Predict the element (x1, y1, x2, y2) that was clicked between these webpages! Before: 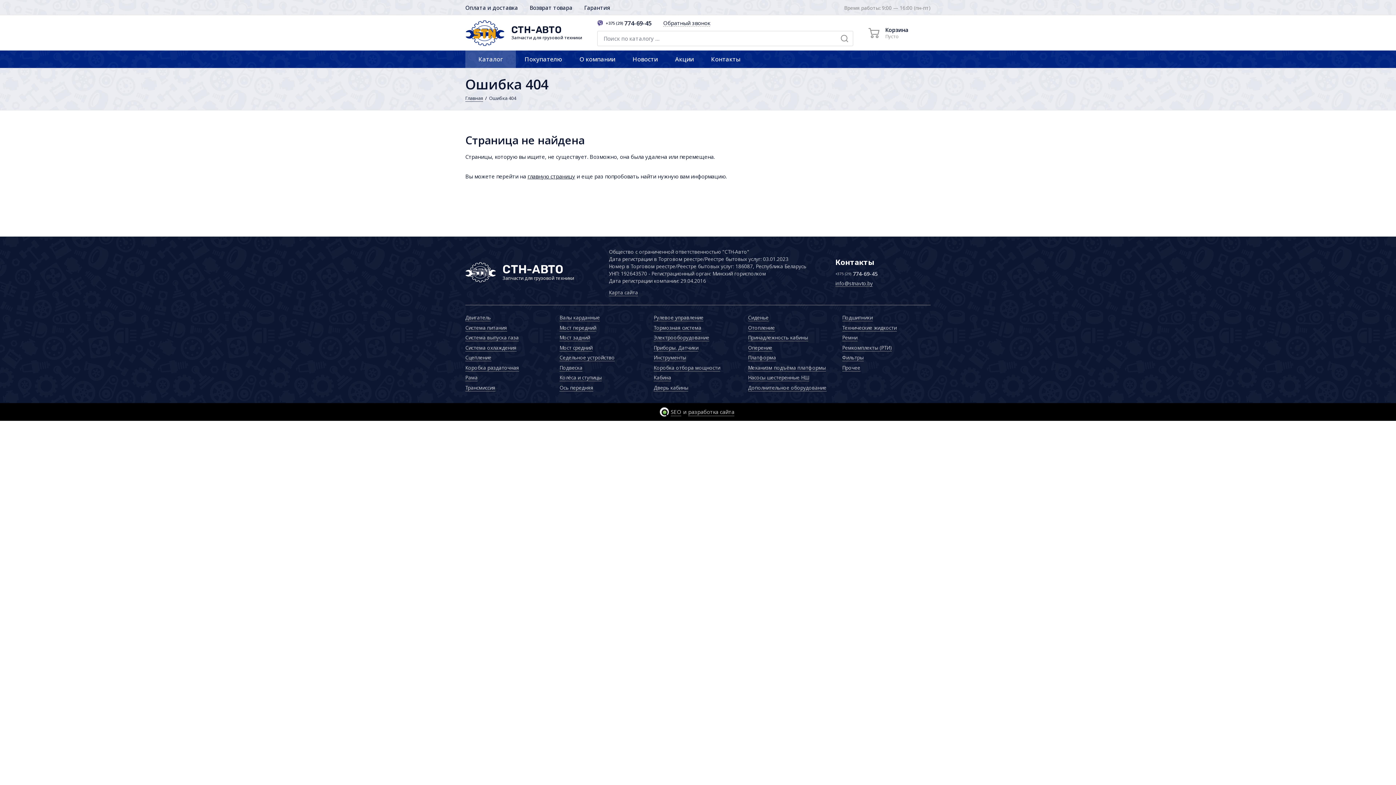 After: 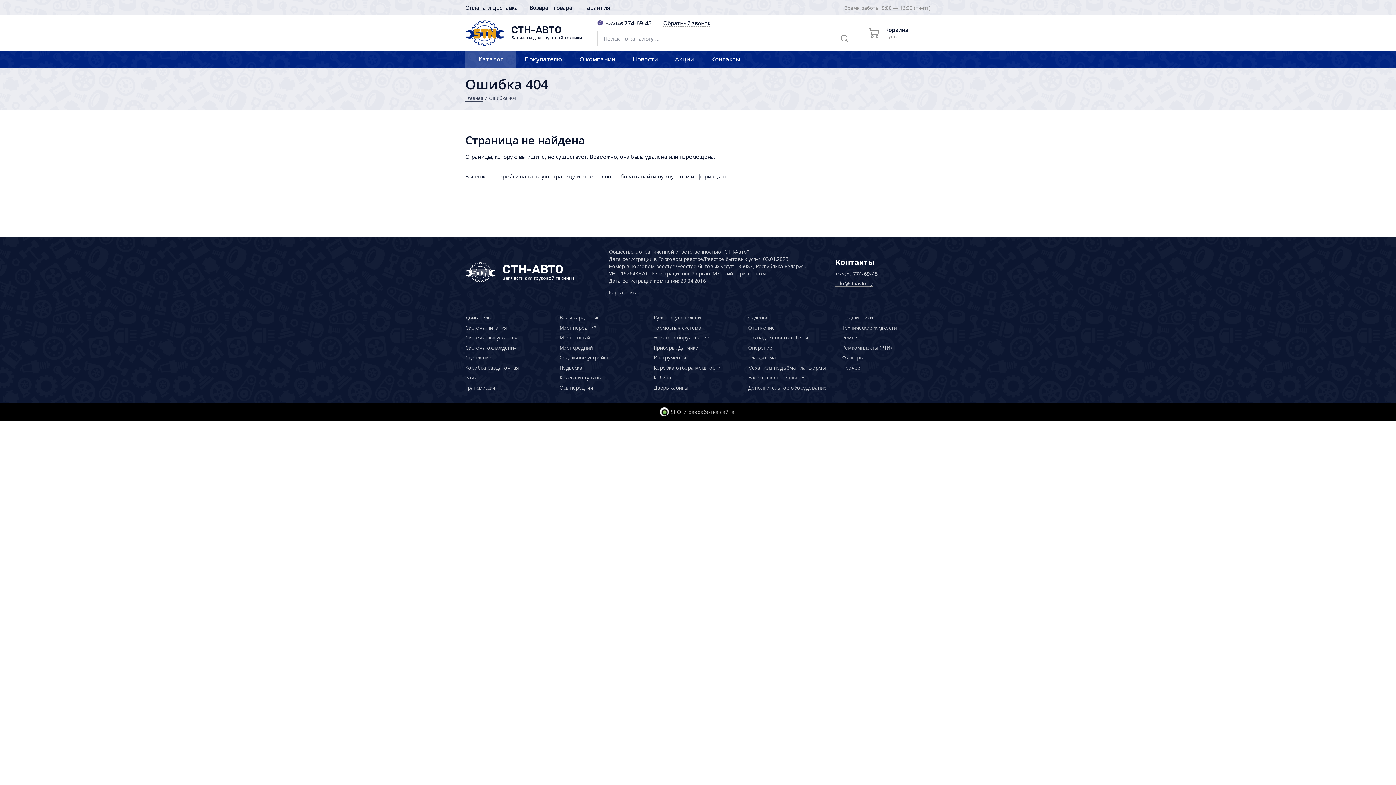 Action: label: Приборы. Датчики bbox: (653, 344, 698, 351)